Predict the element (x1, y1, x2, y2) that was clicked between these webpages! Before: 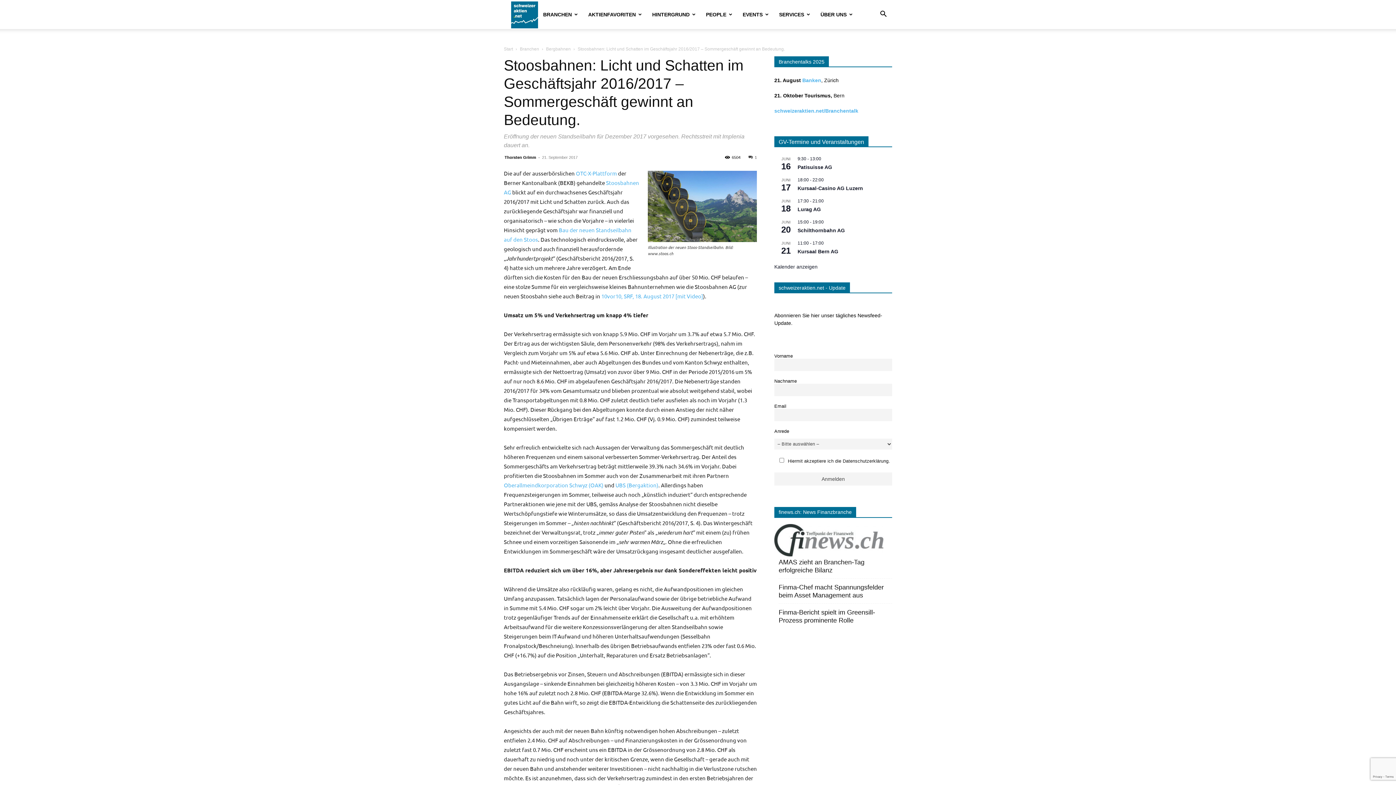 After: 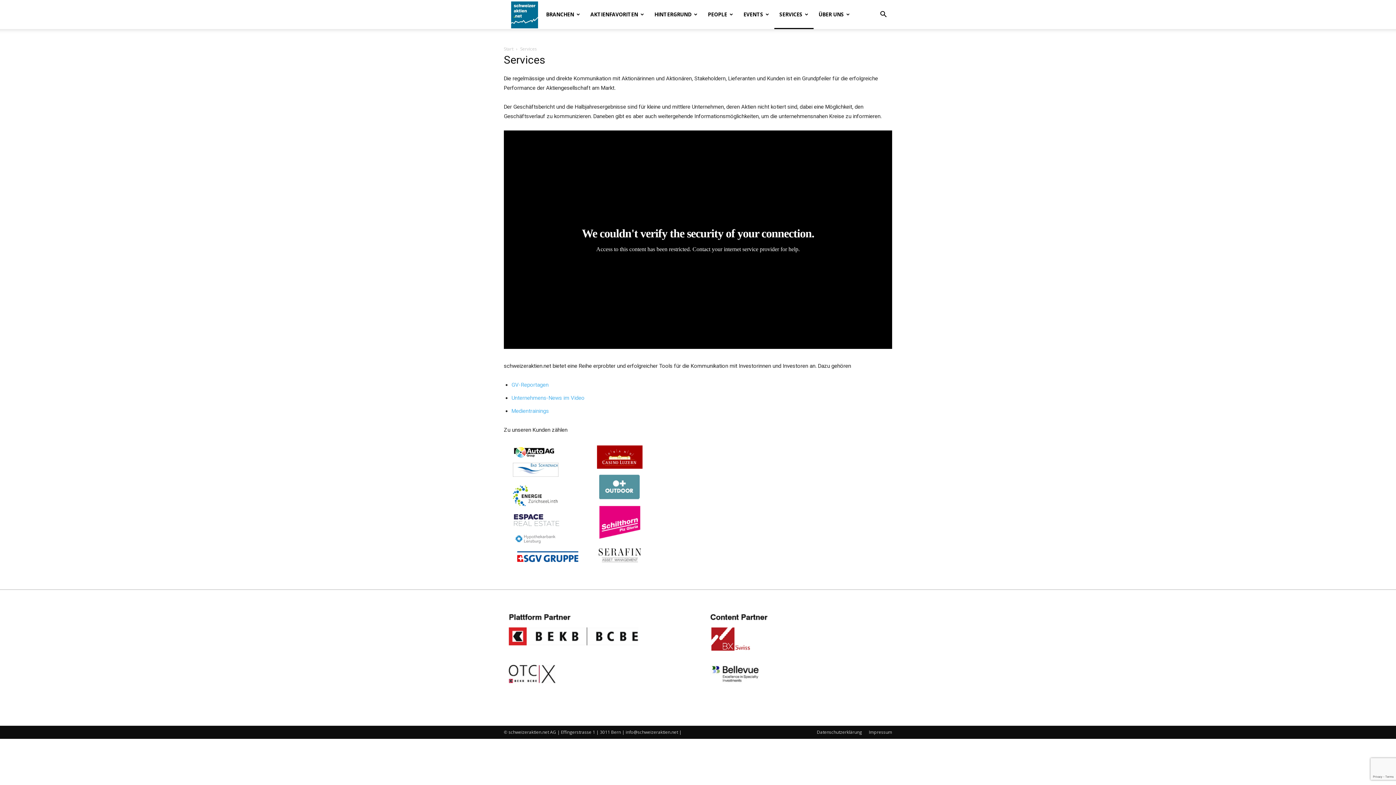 Action: bbox: (774, 0, 815, 29) label: SERVICES